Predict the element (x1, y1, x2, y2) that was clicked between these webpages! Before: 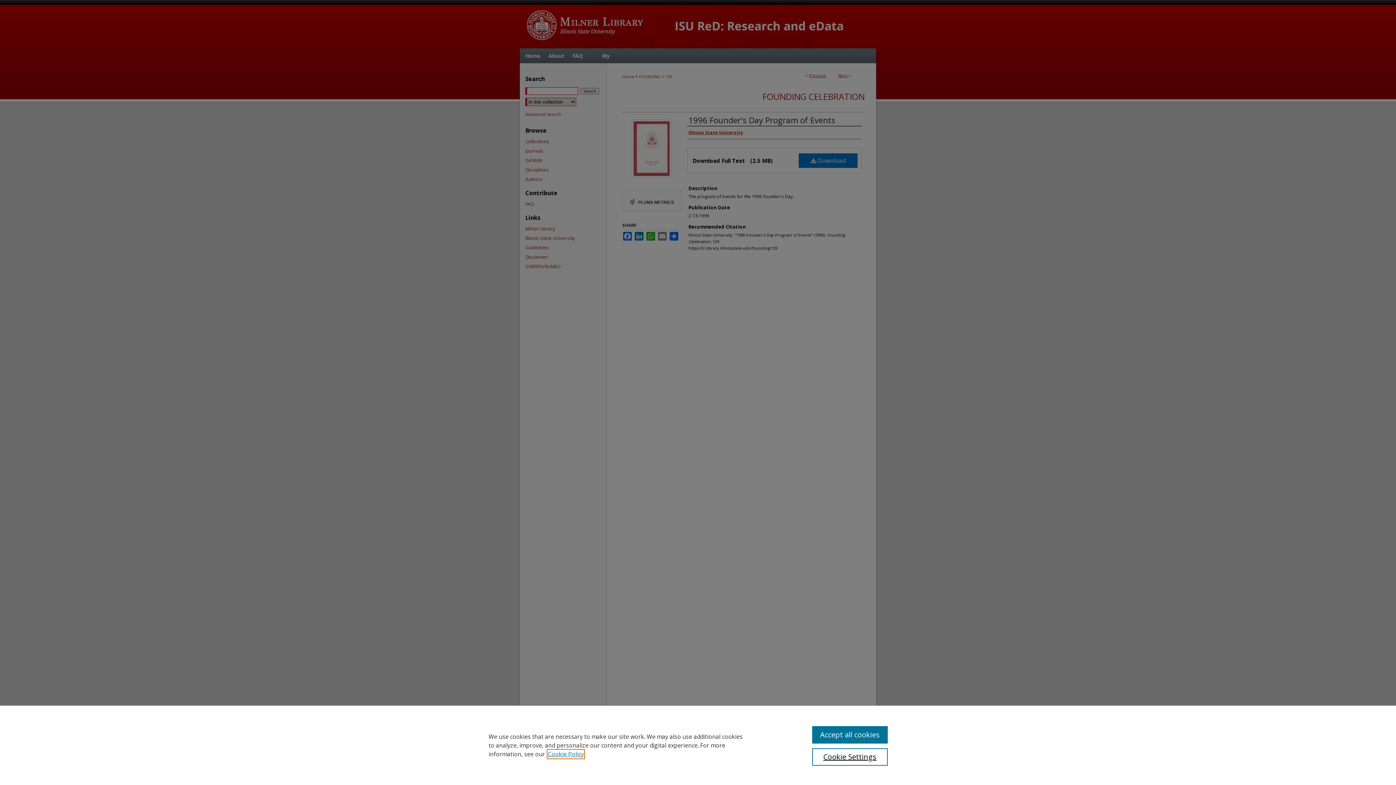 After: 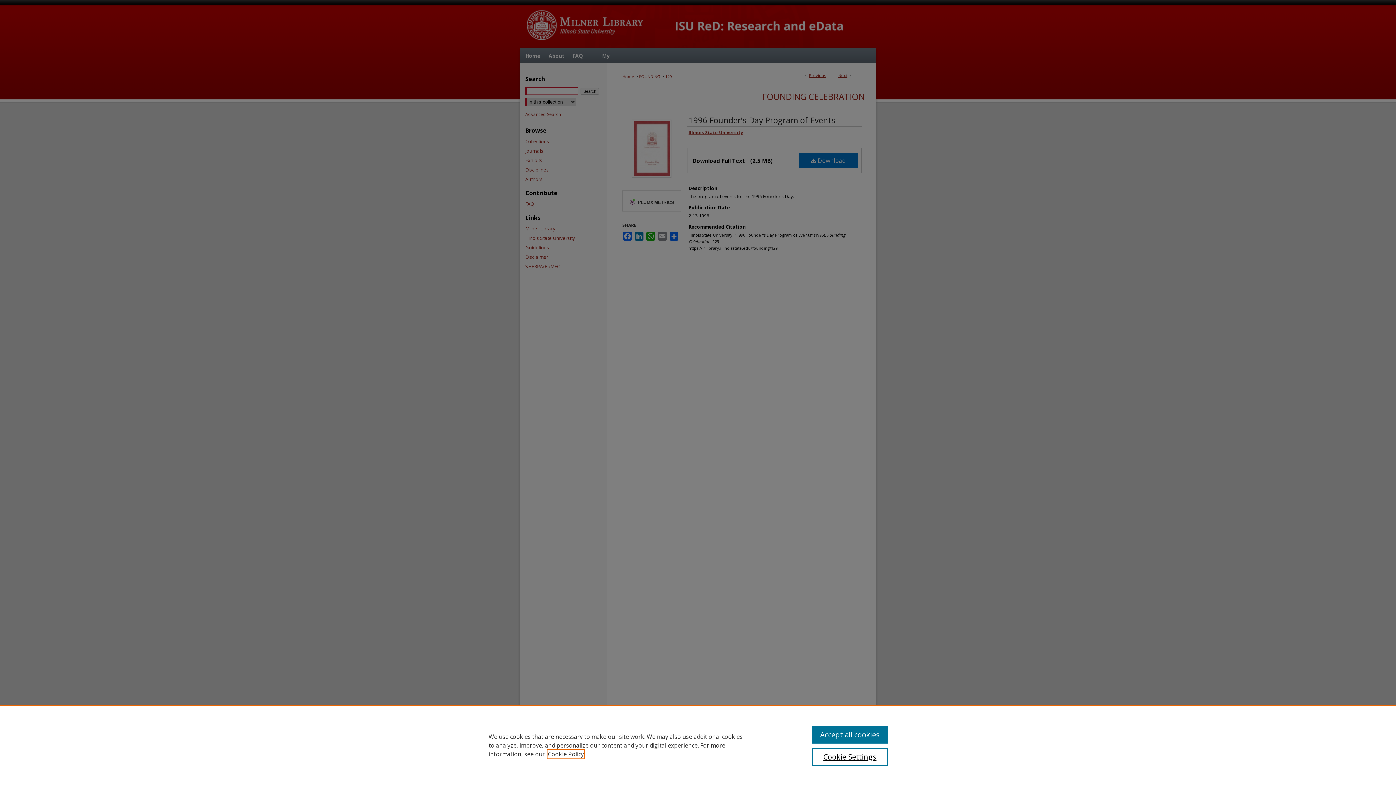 Action: bbox: (548, 750, 584, 758) label: , opens in a new tab